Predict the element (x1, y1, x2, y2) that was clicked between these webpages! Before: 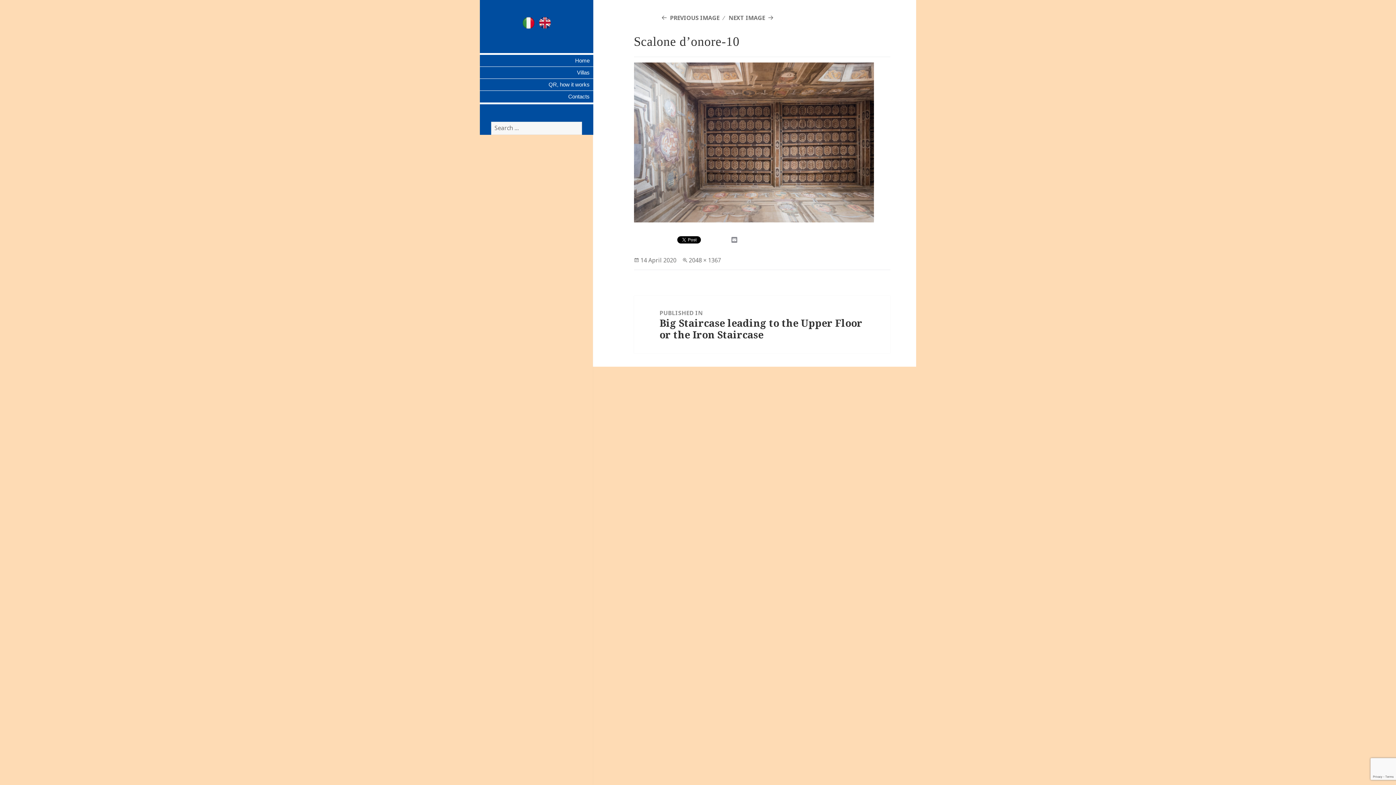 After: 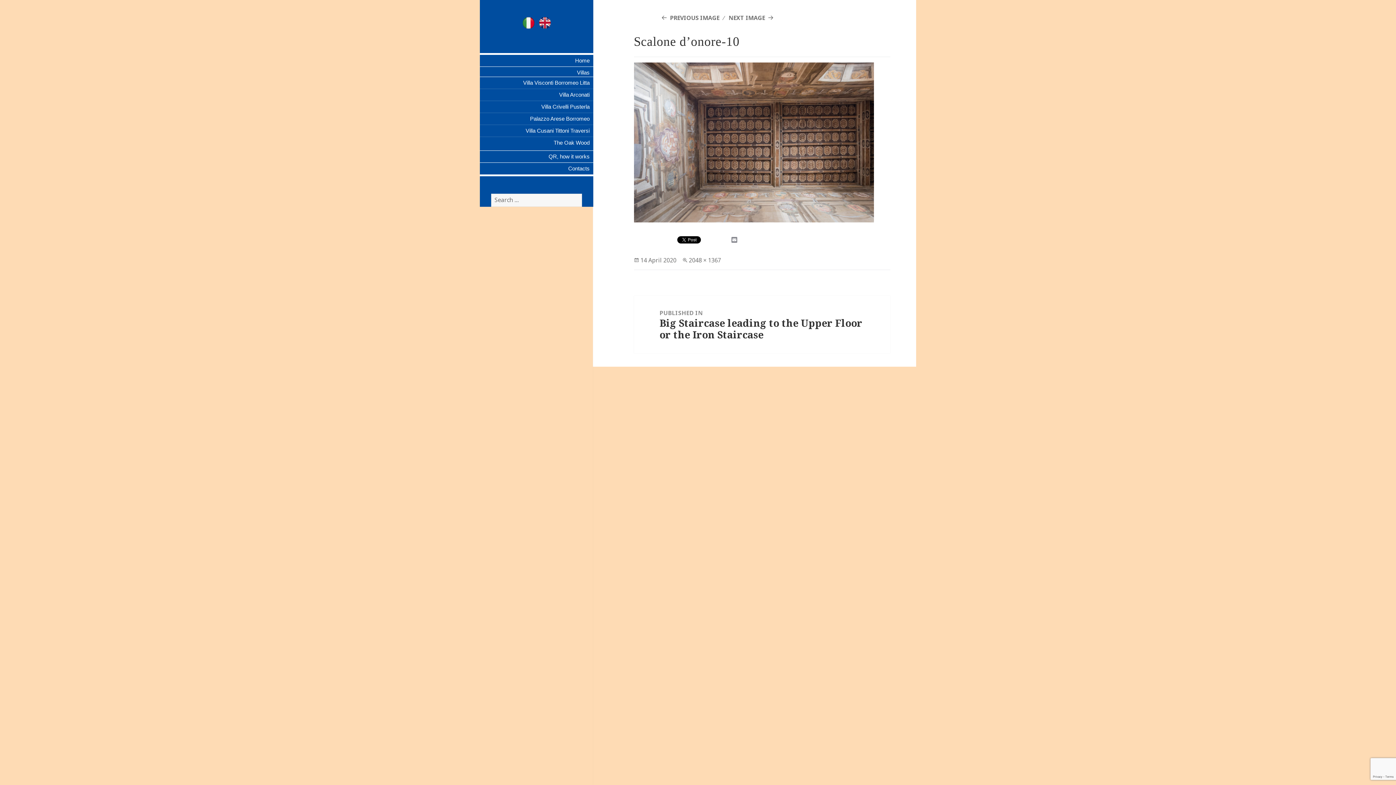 Action: label: Villas bbox: (480, 68, 593, 76)